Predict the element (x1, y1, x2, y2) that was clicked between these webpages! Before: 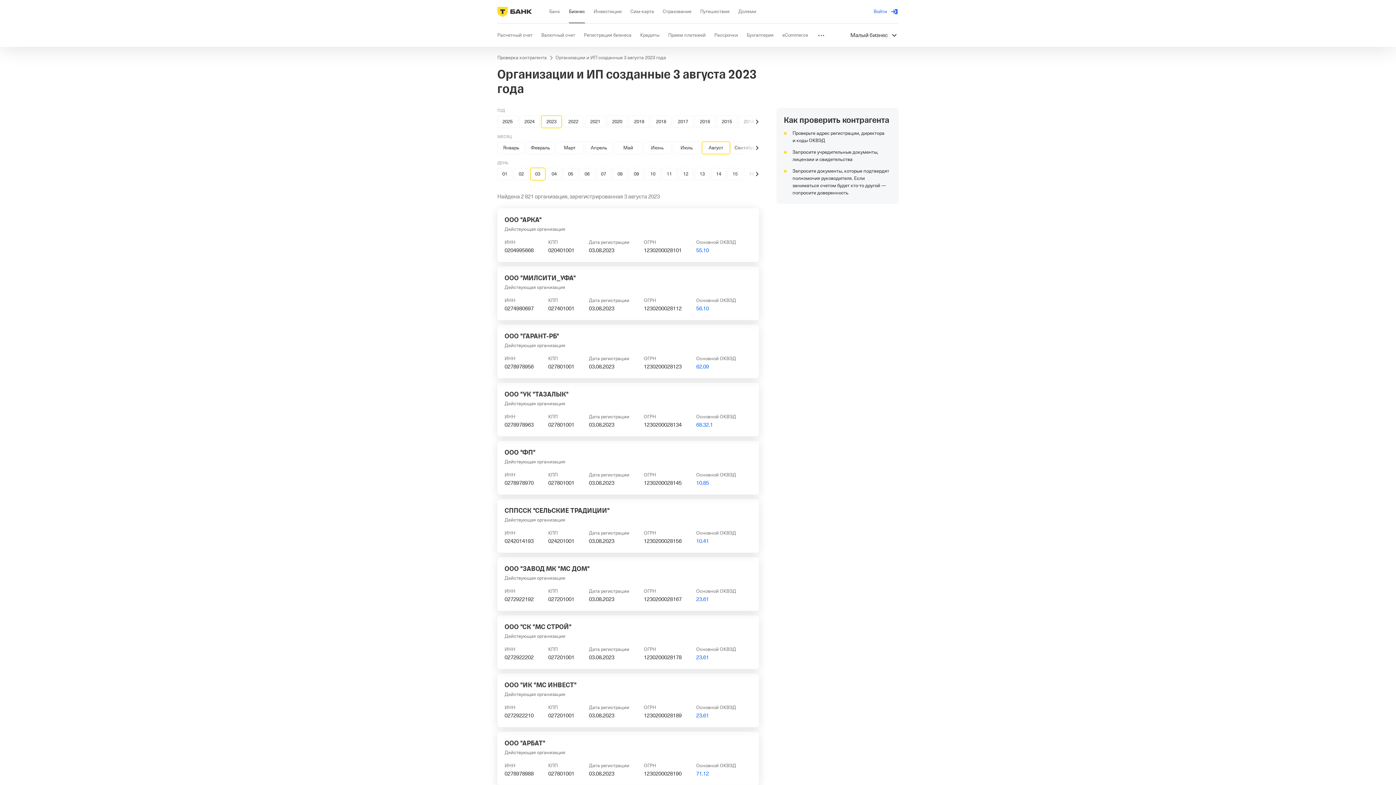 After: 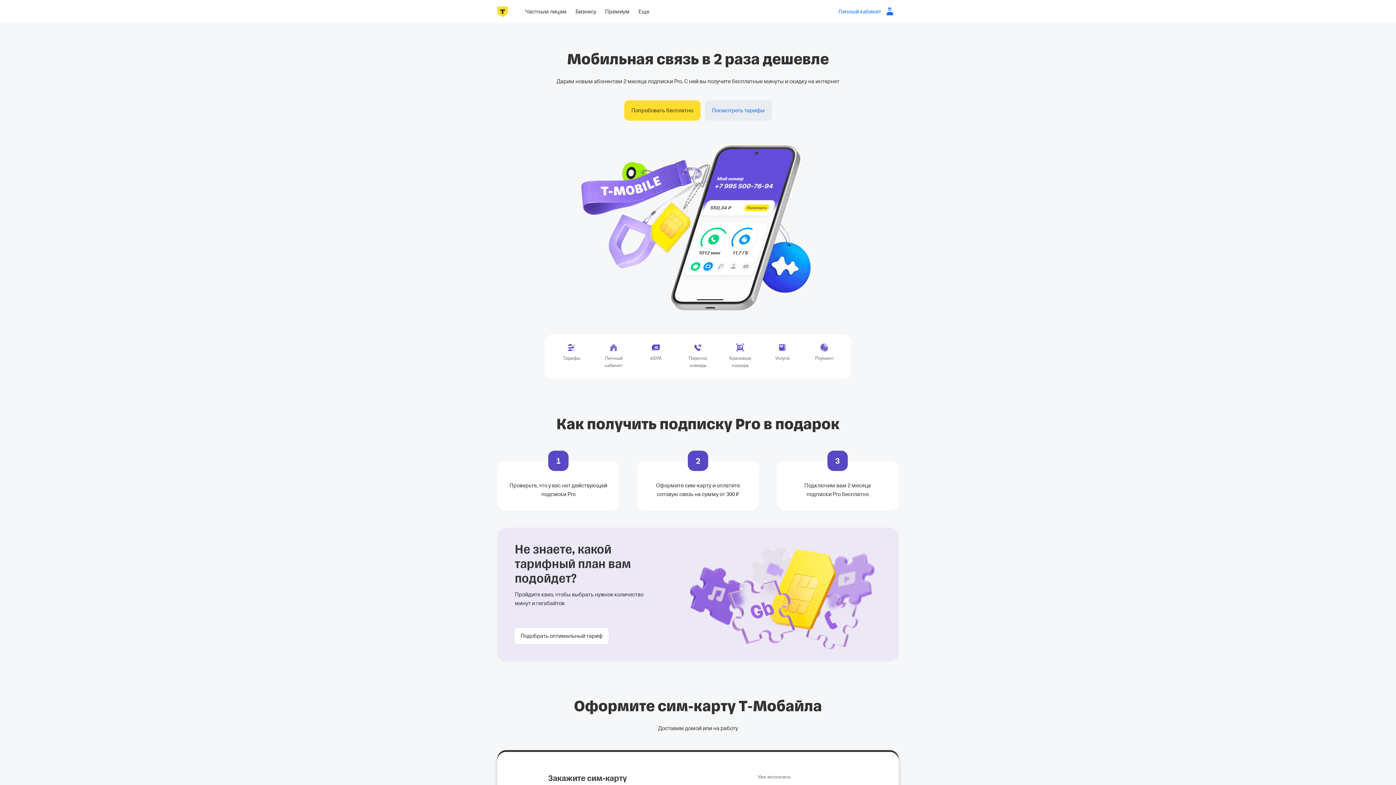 Action: label: Сим-карта bbox: (630, 0, 654, 23)